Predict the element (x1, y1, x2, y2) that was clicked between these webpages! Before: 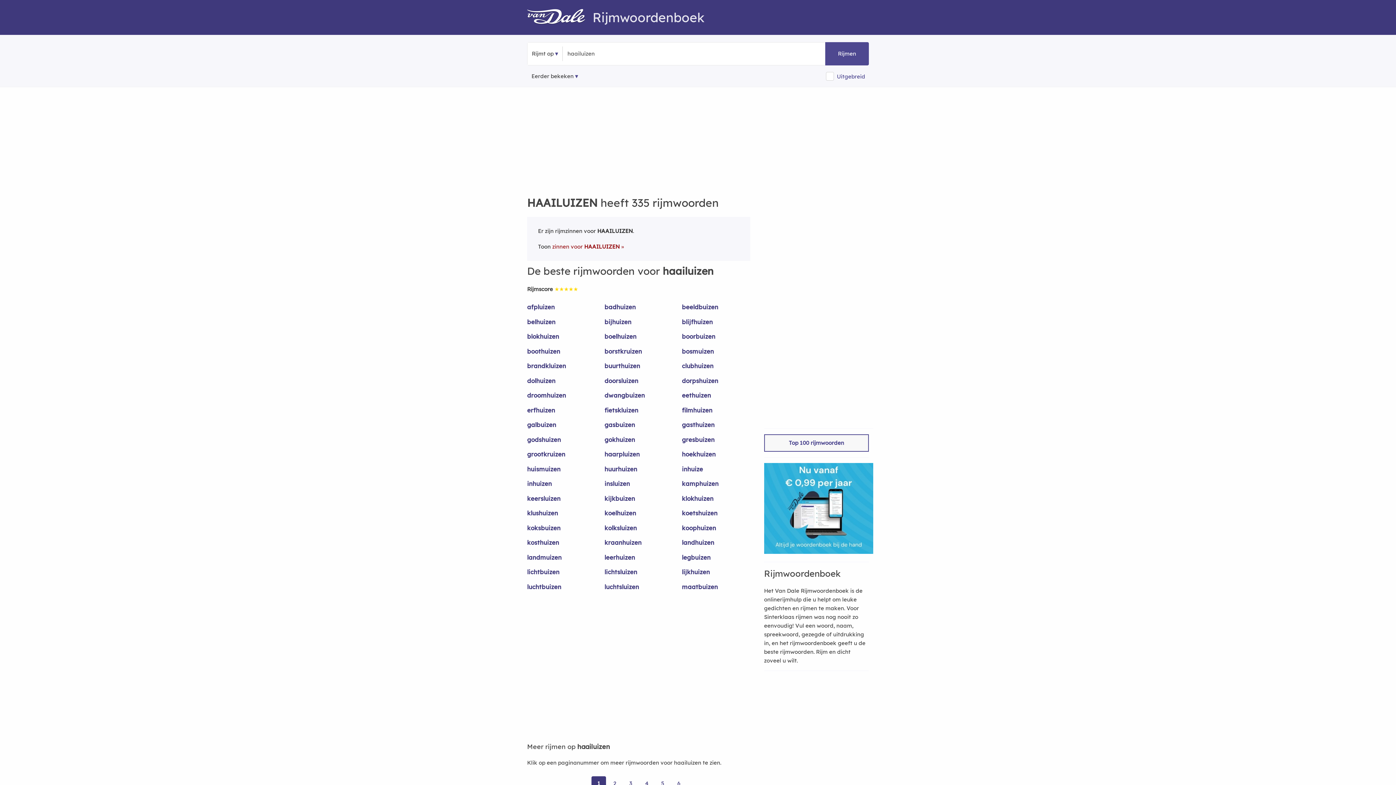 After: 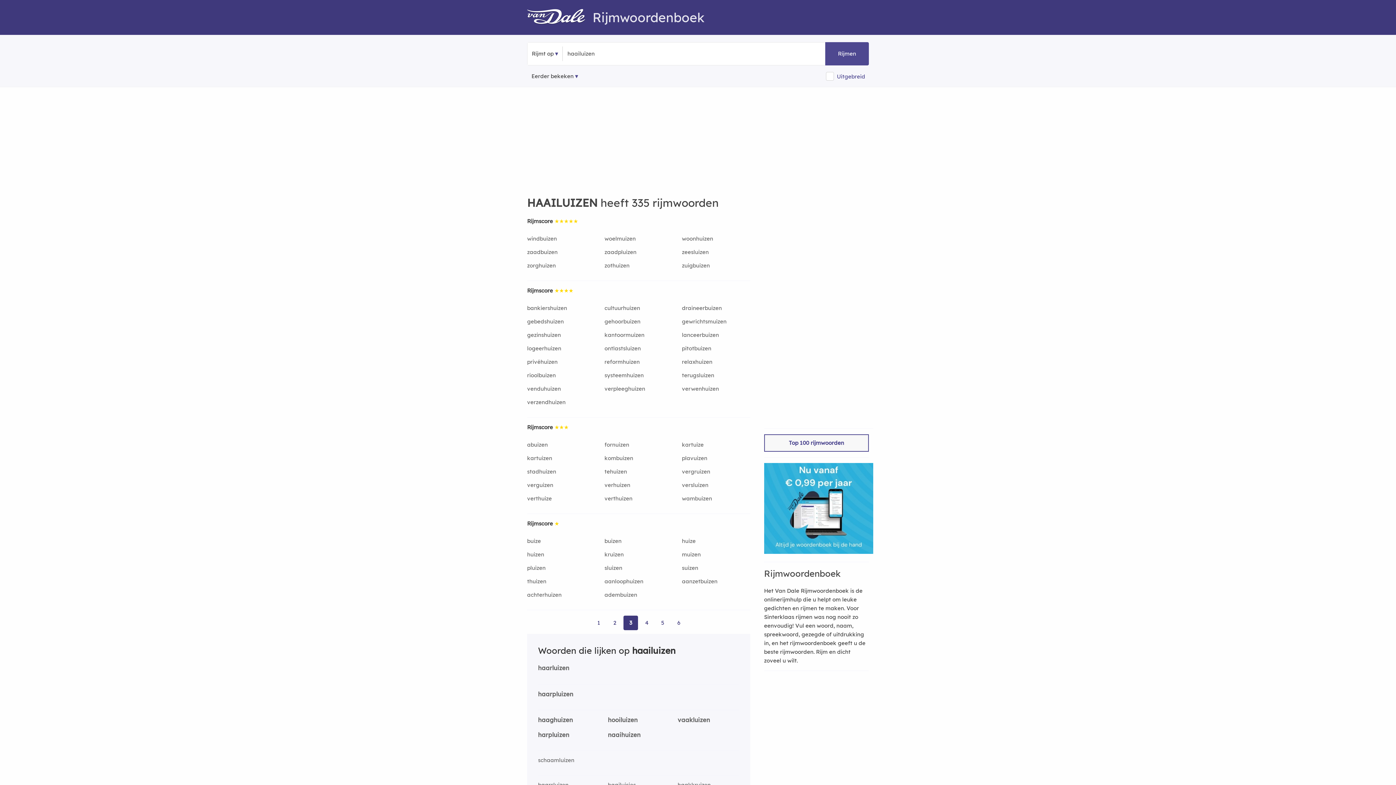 Action: label: 3 bbox: (623, 776, 638, 791)